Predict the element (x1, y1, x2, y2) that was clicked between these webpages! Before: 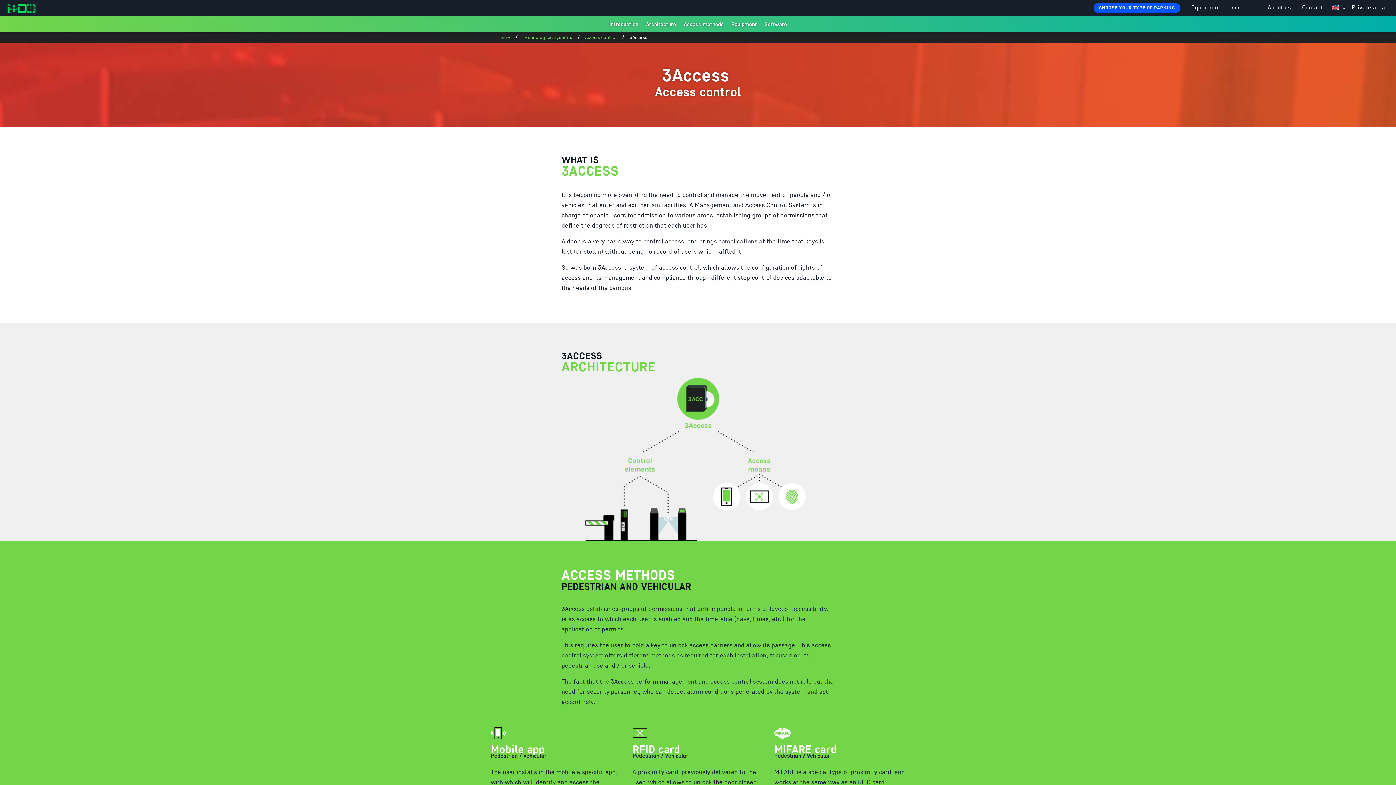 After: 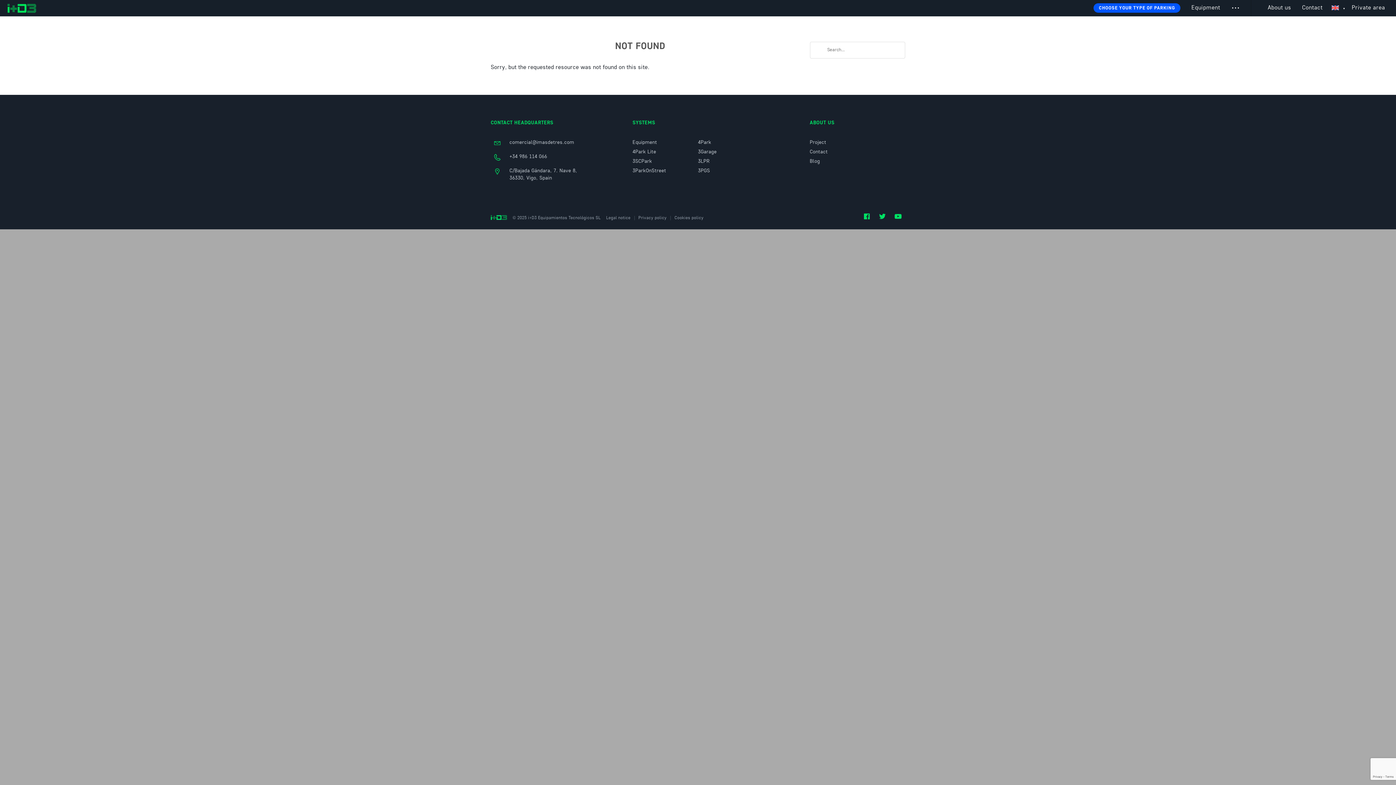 Action: bbox: (0, 0, 36, 15)